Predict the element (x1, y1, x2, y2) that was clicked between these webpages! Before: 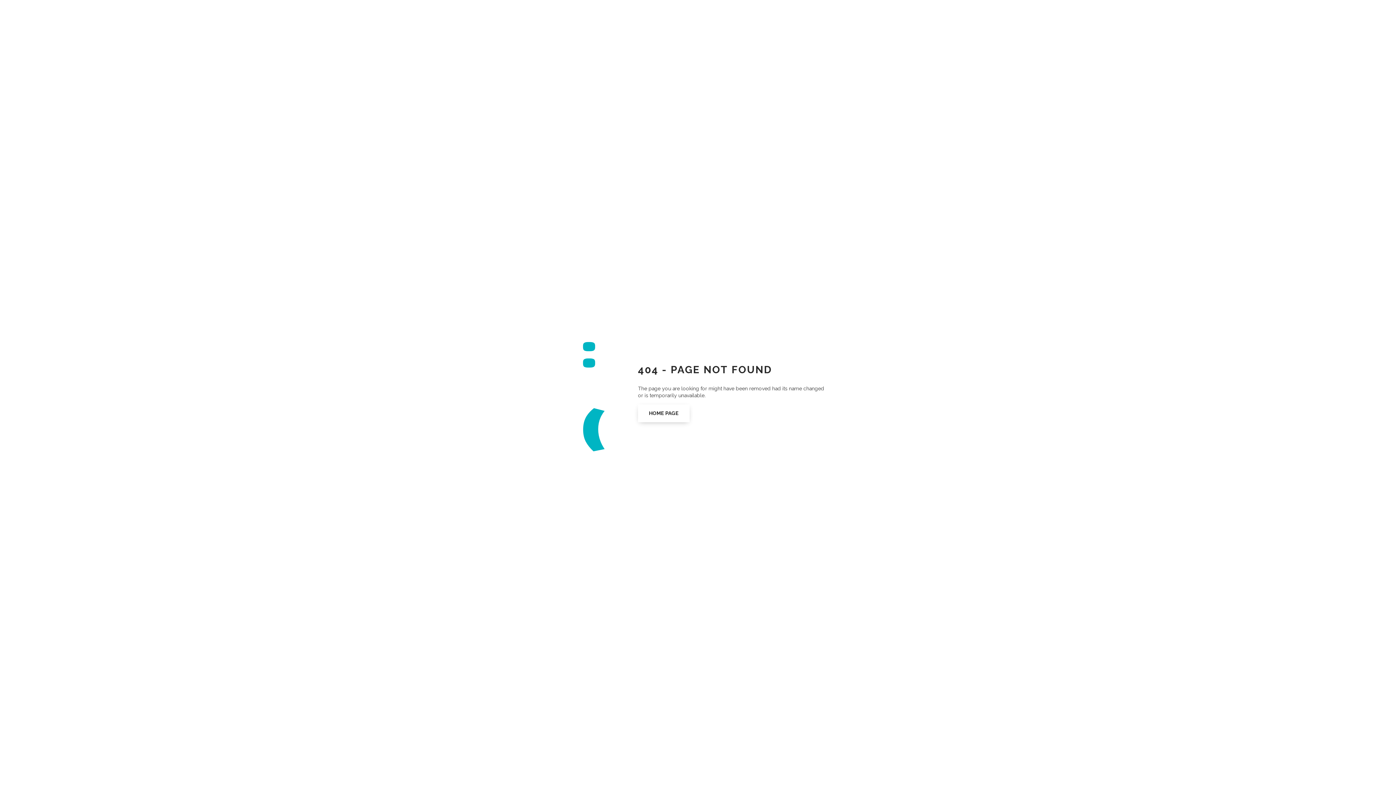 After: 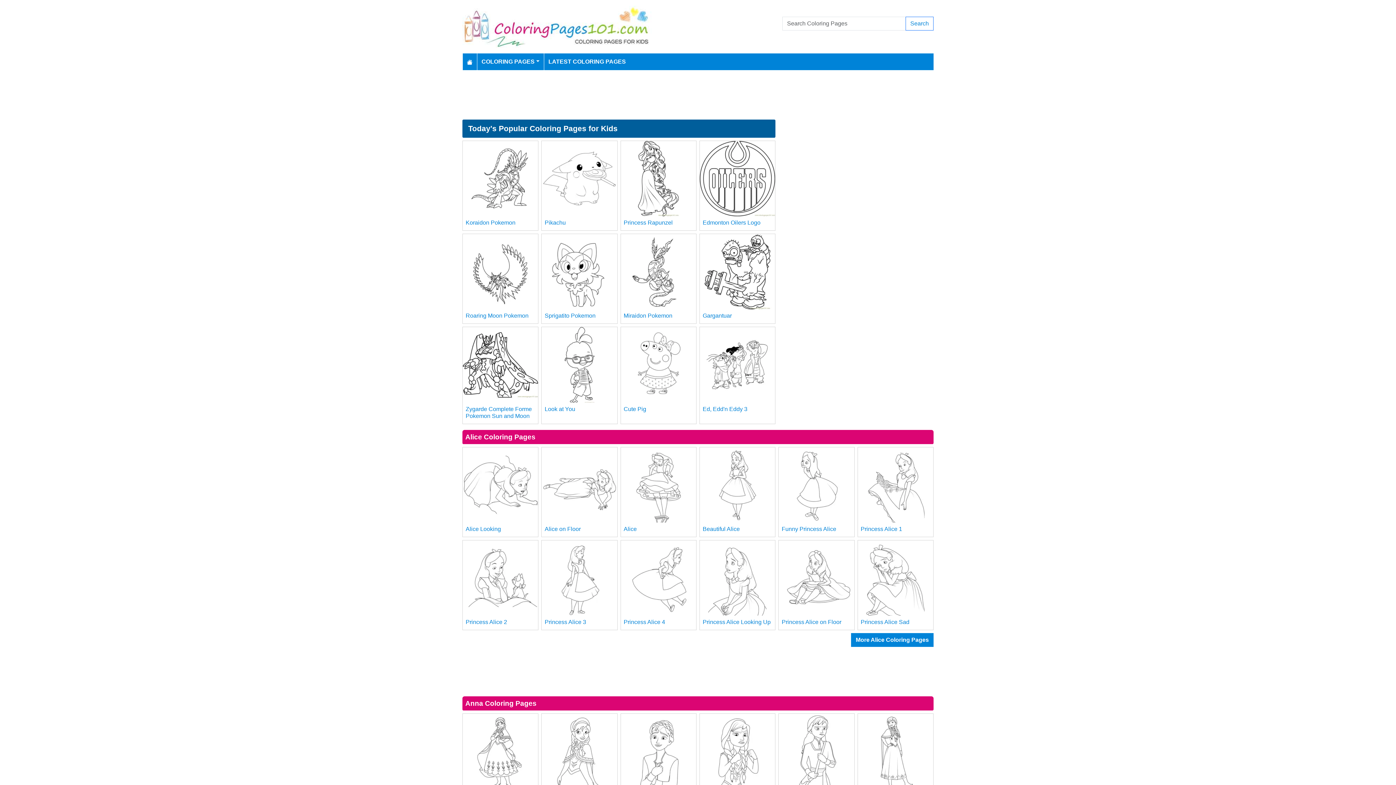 Action: label: HOME PAGE bbox: (638, 404, 689, 422)